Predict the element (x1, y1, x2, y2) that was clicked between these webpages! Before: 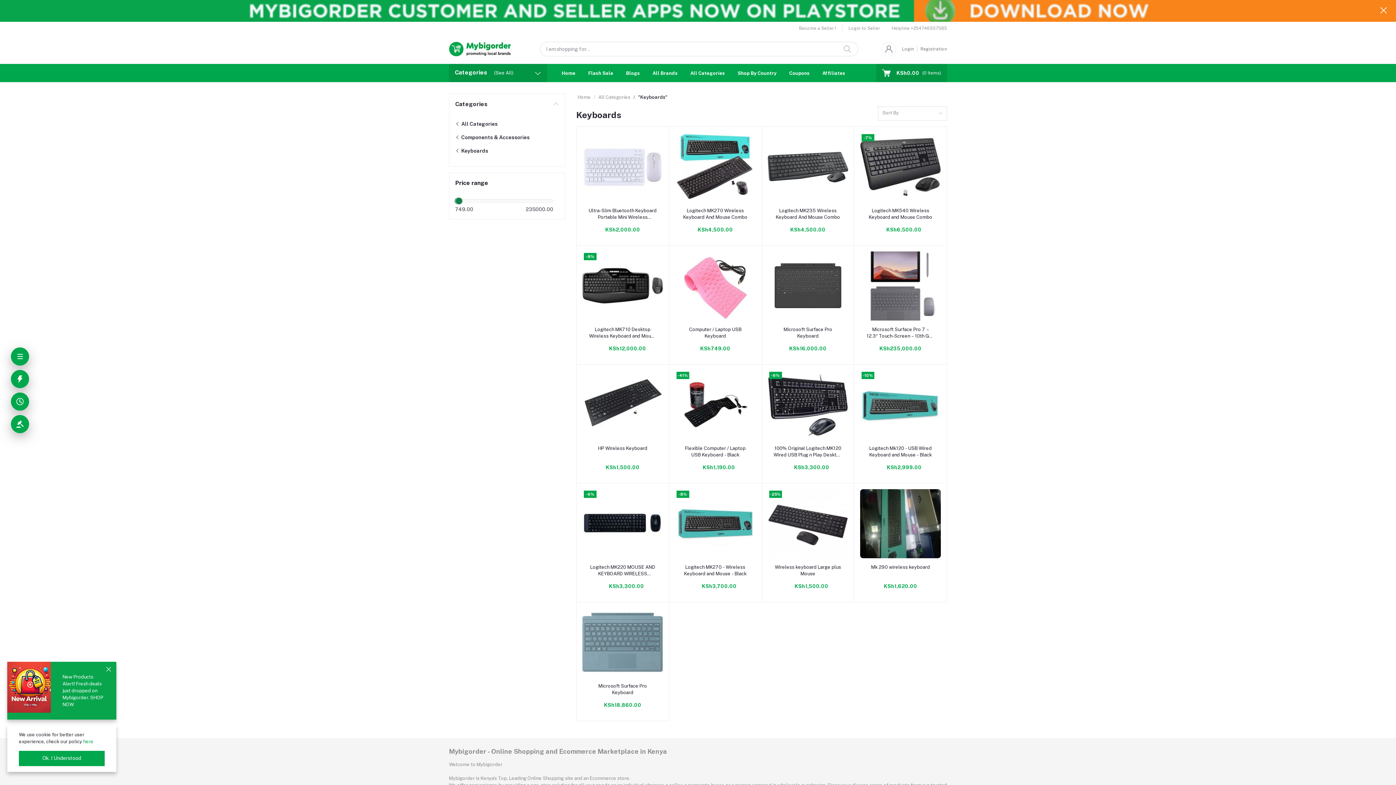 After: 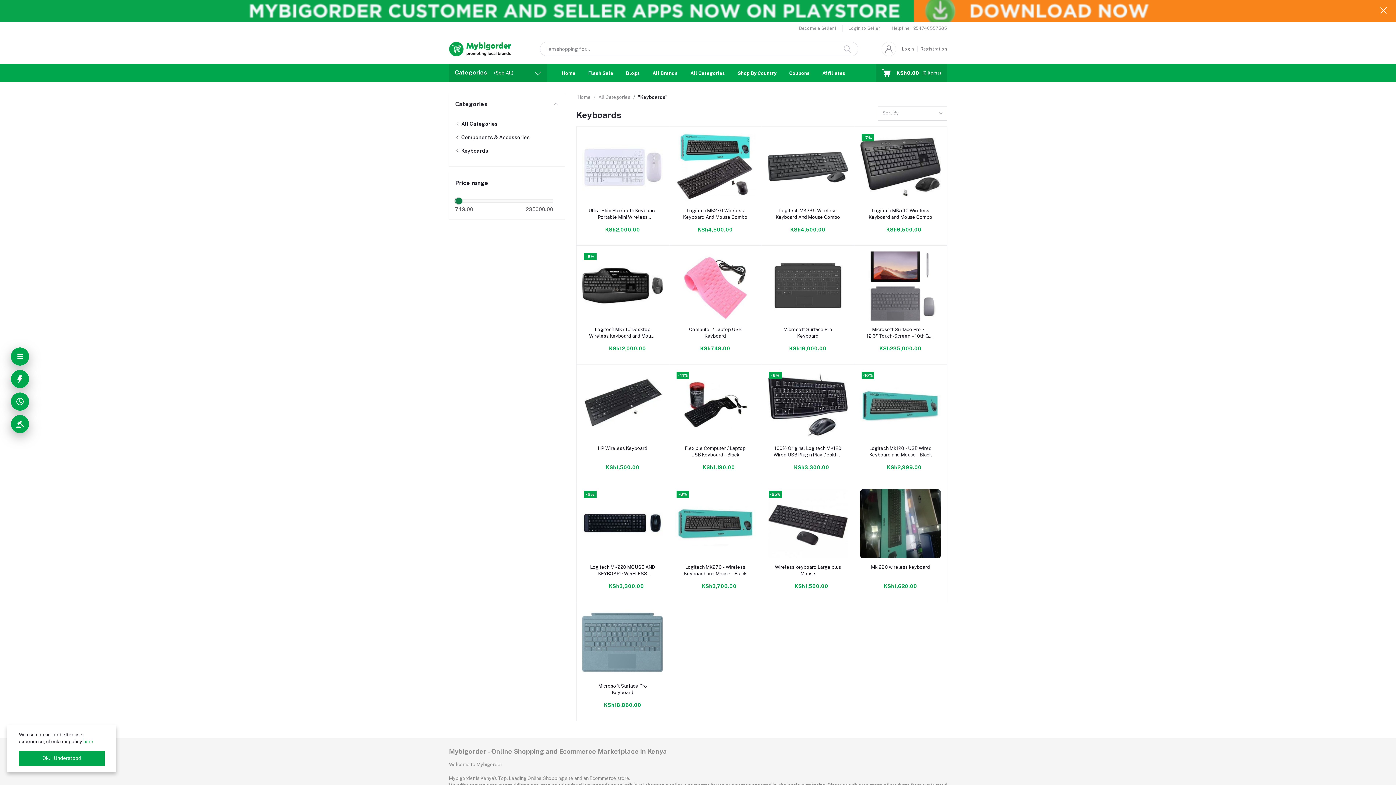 Action: bbox: (101, 662, 116, 677)